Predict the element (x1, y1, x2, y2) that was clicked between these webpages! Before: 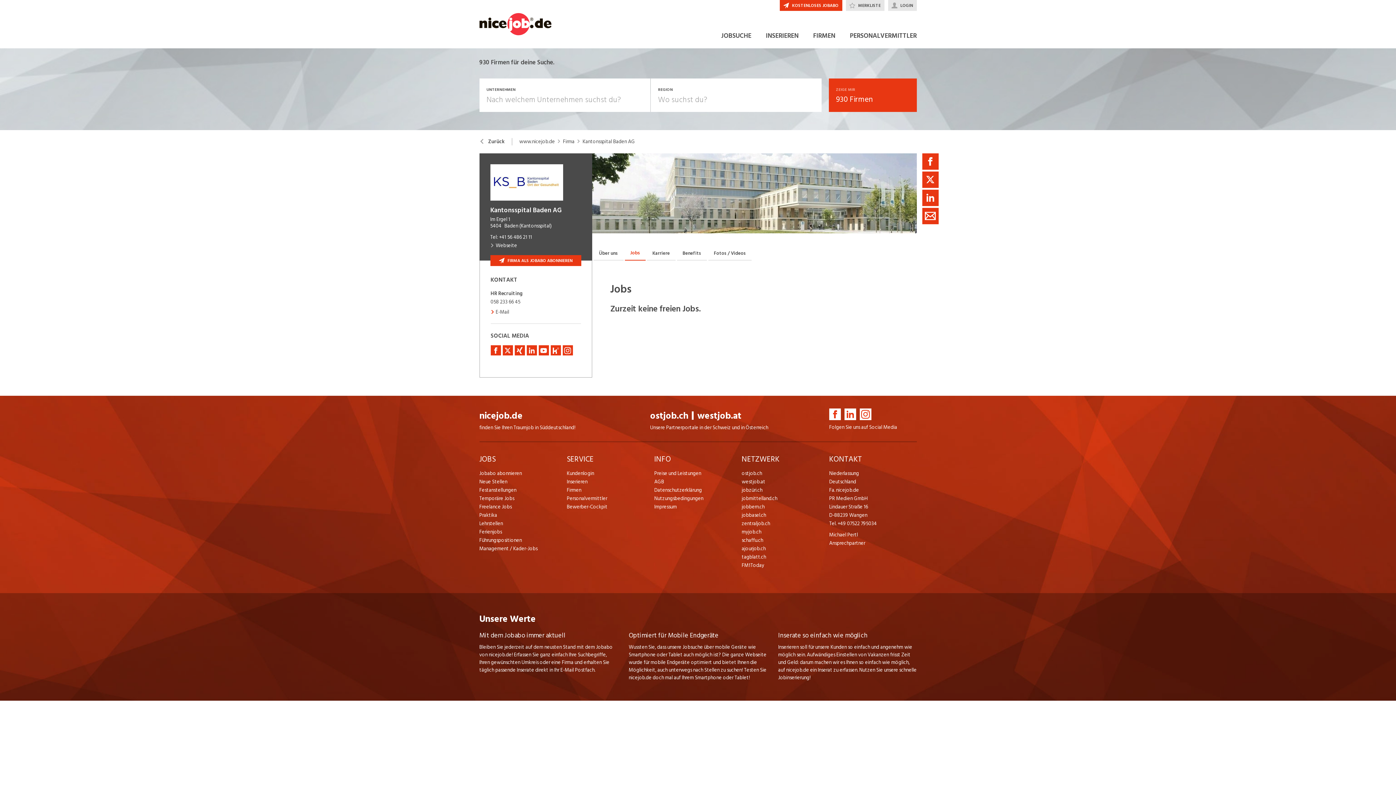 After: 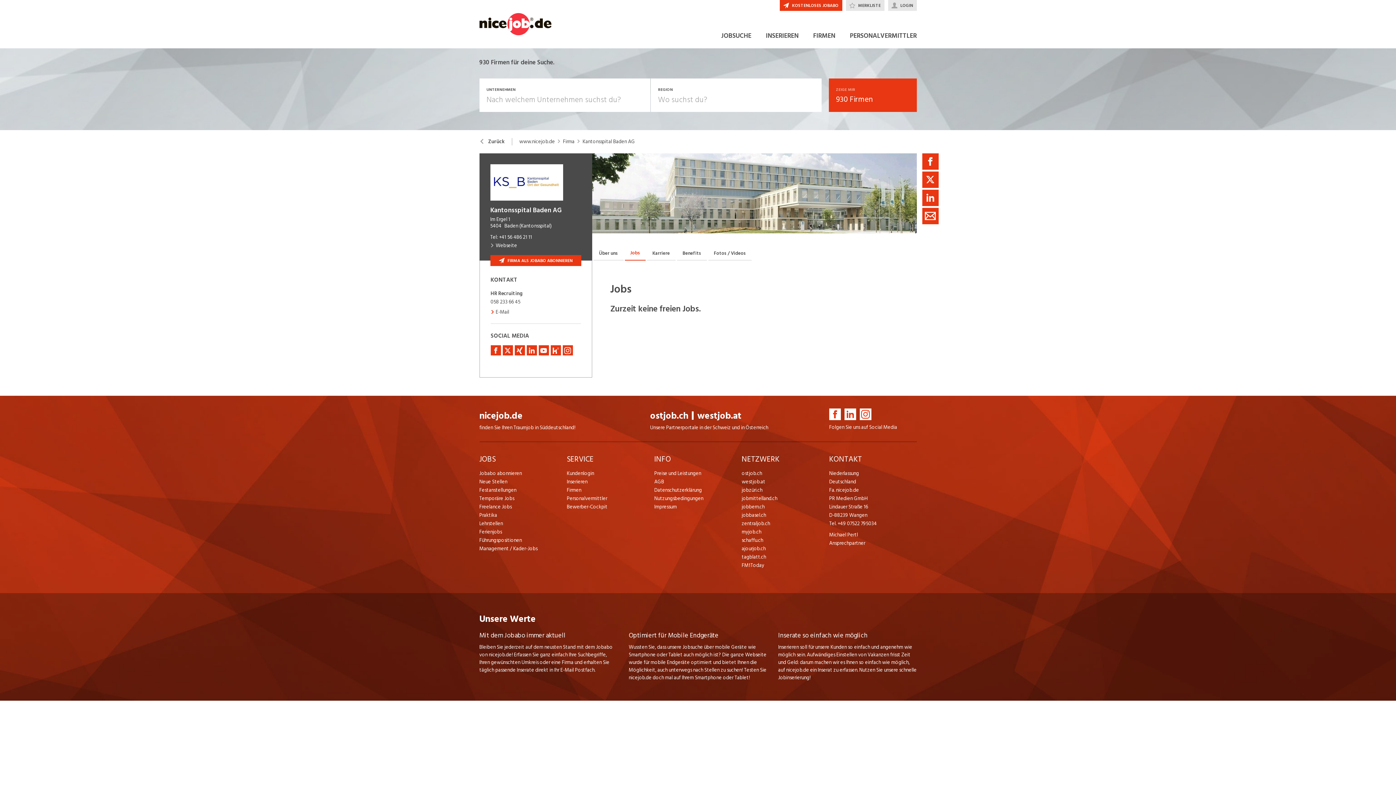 Action: bbox: (859, 408, 871, 420)